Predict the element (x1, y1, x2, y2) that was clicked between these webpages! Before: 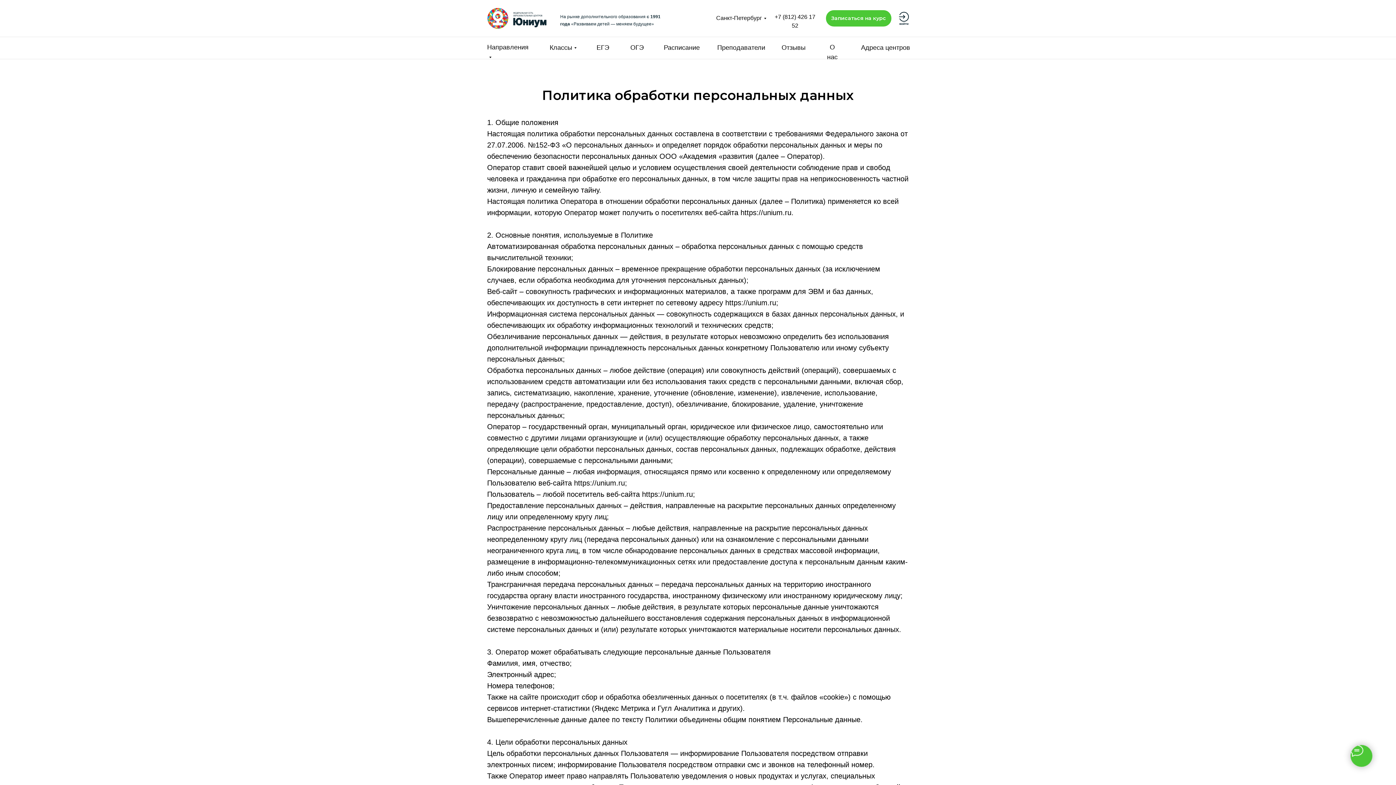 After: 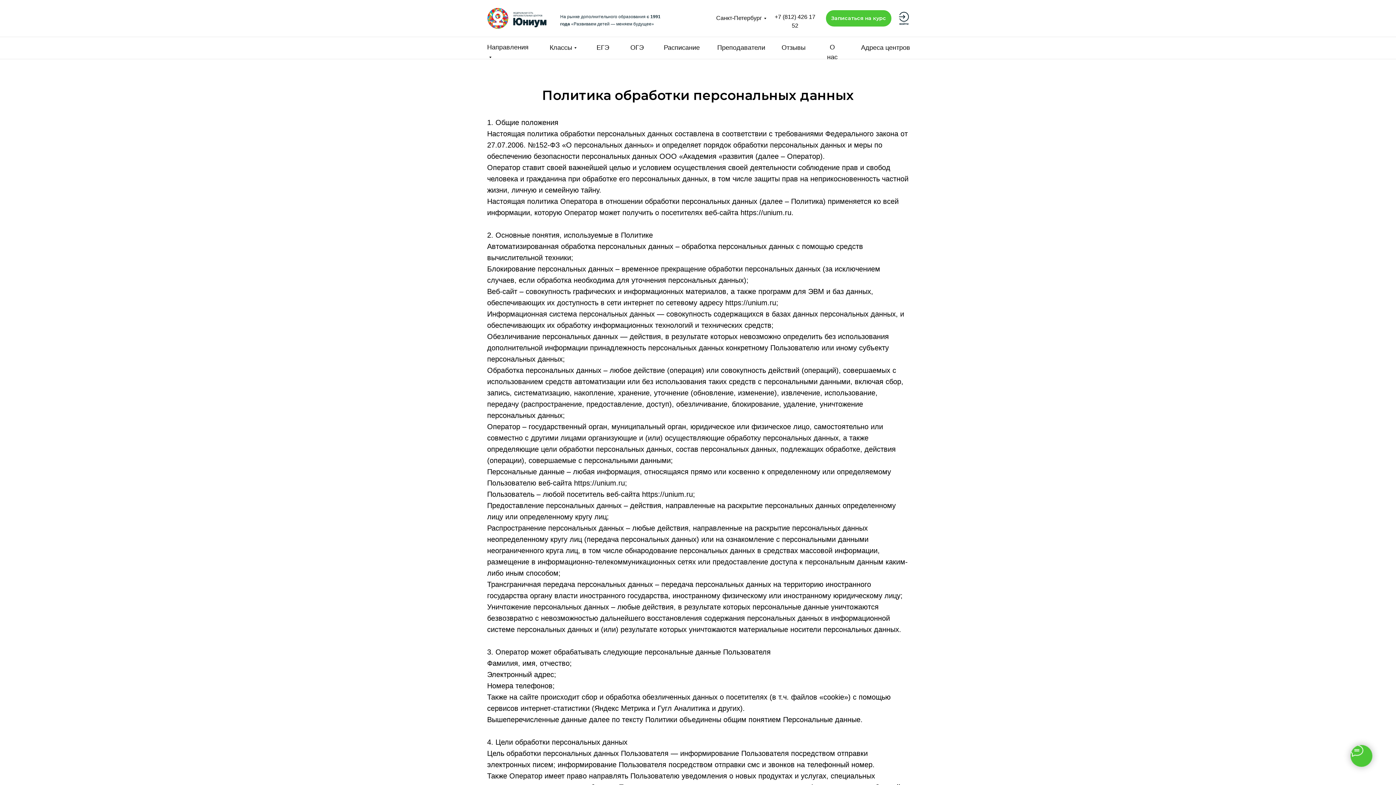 Action: label: +7 (812) 426 17 52 bbox: (771, 12, 818, 30)